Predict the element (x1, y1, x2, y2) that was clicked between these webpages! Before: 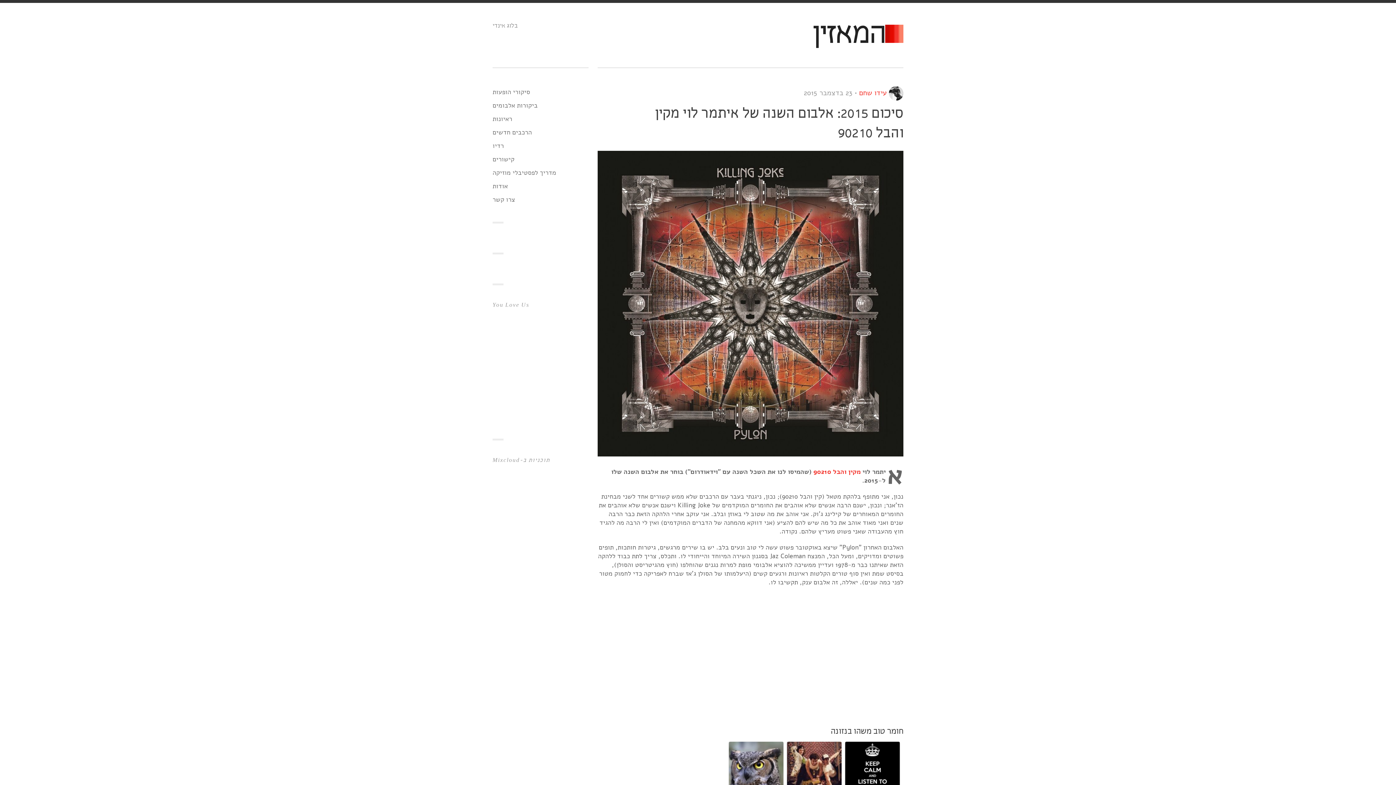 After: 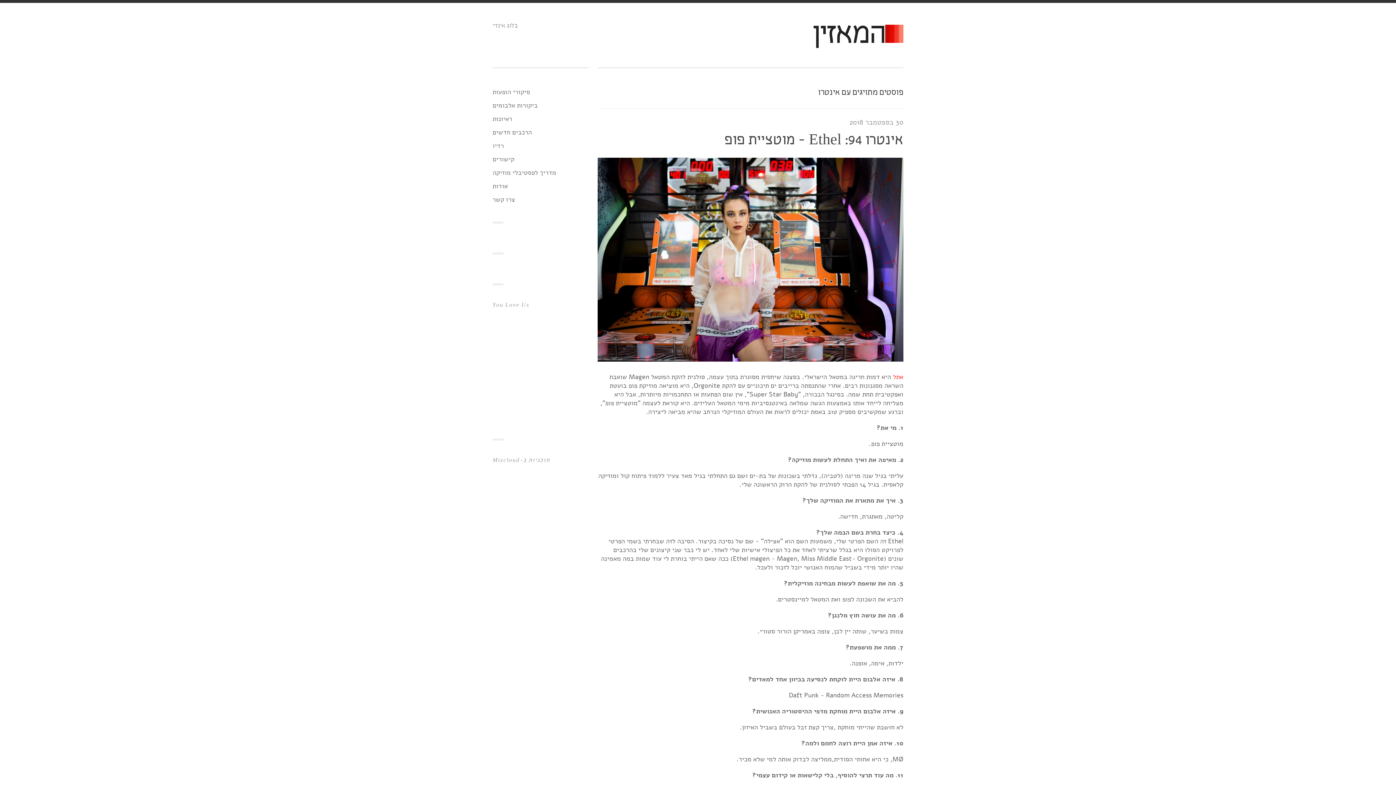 Action: bbox: (492, 126, 532, 138) label: הרכבים חדשים